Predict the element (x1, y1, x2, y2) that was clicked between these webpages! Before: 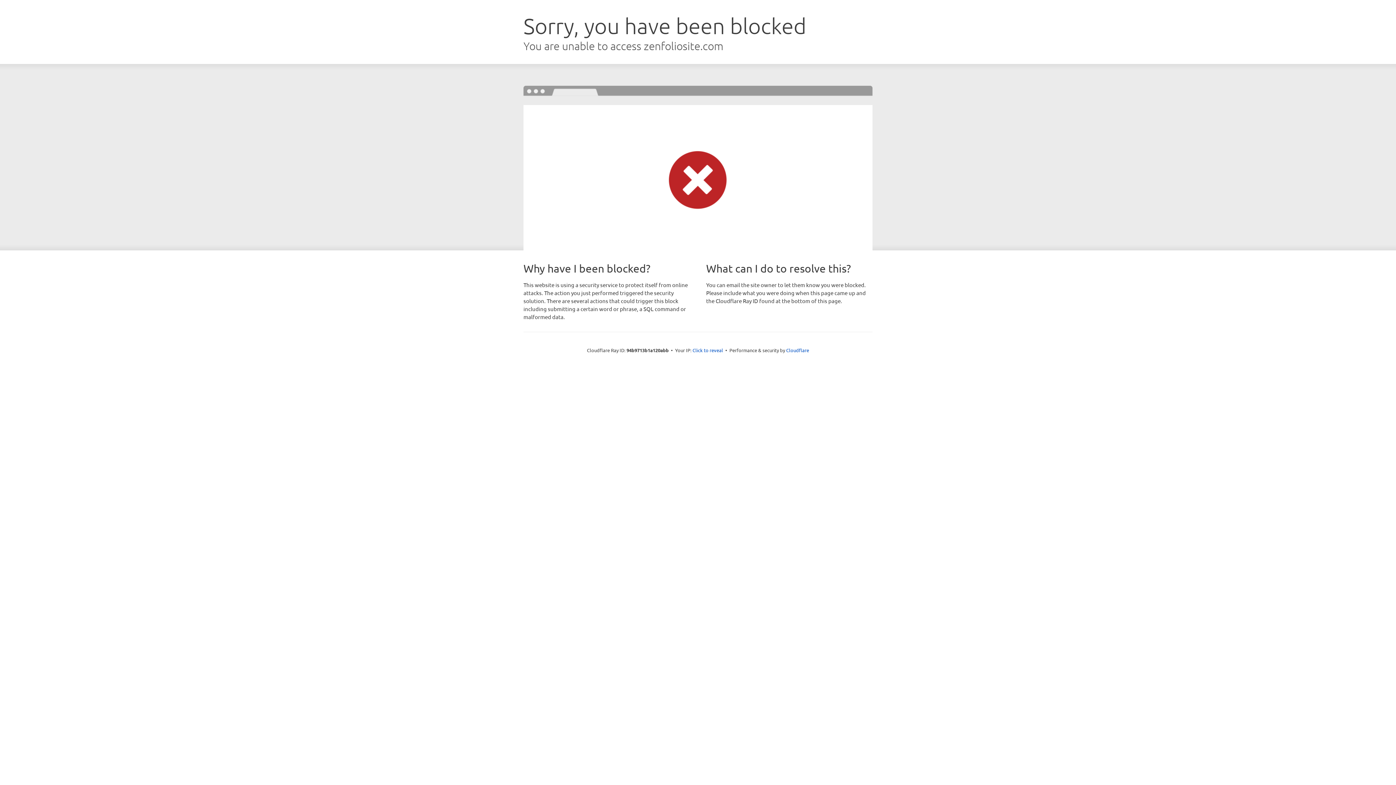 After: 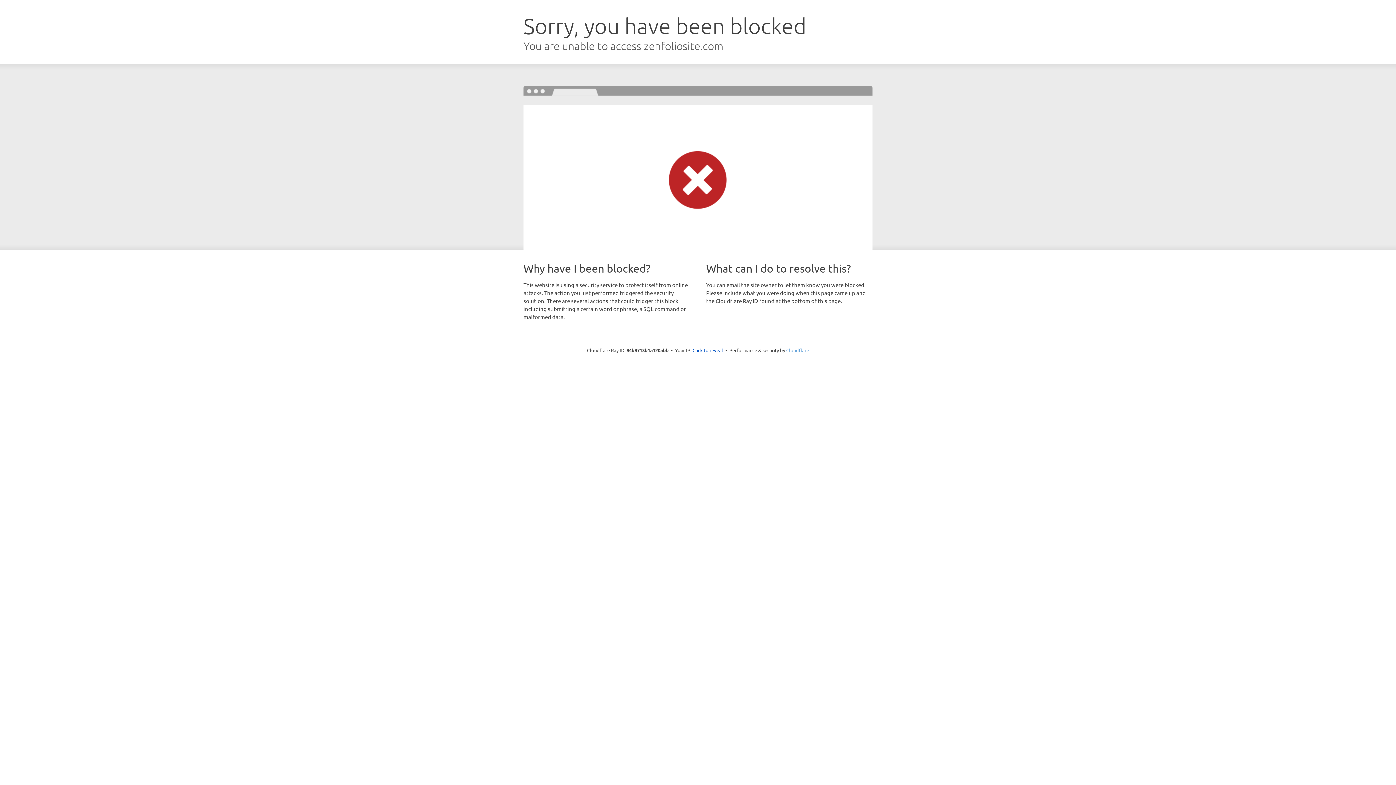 Action: label: Cloudflare bbox: (786, 347, 809, 353)